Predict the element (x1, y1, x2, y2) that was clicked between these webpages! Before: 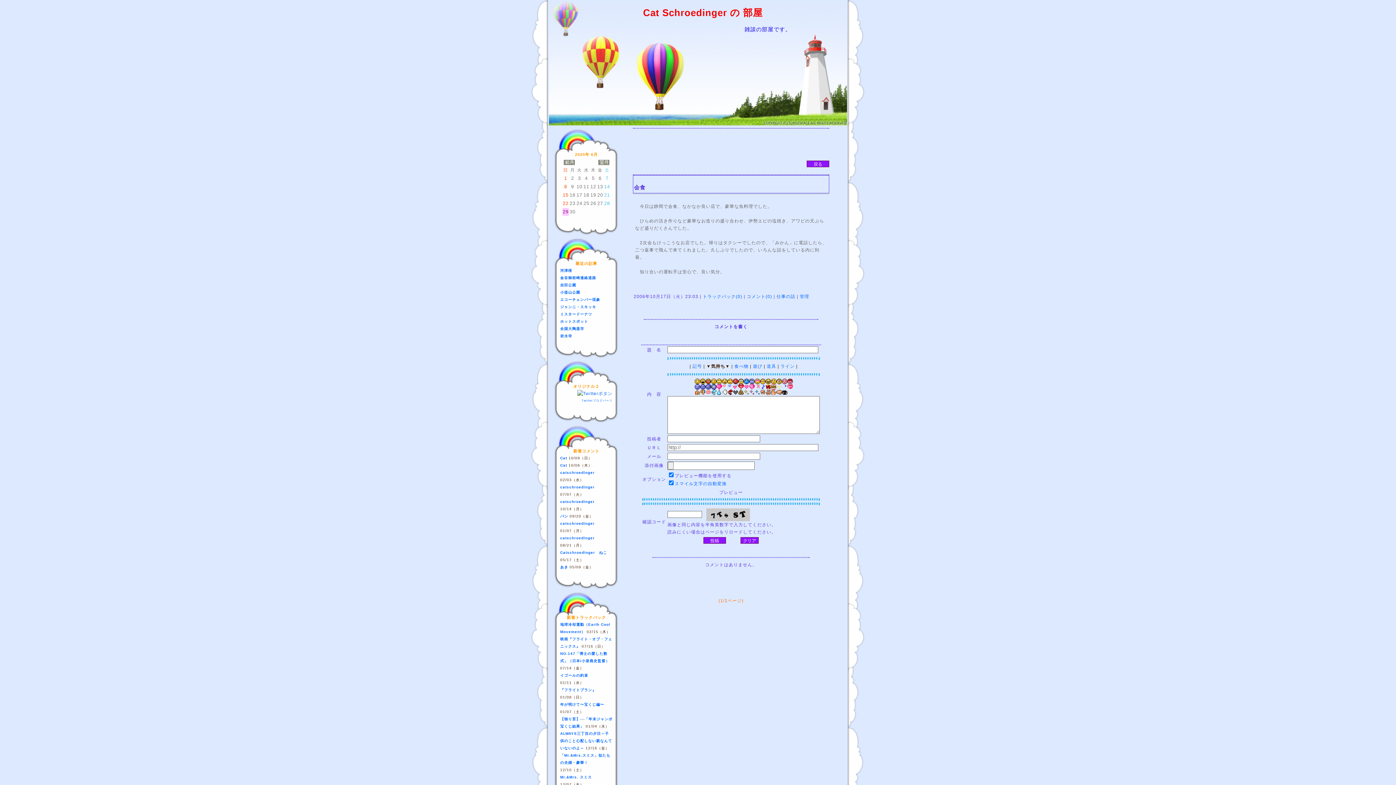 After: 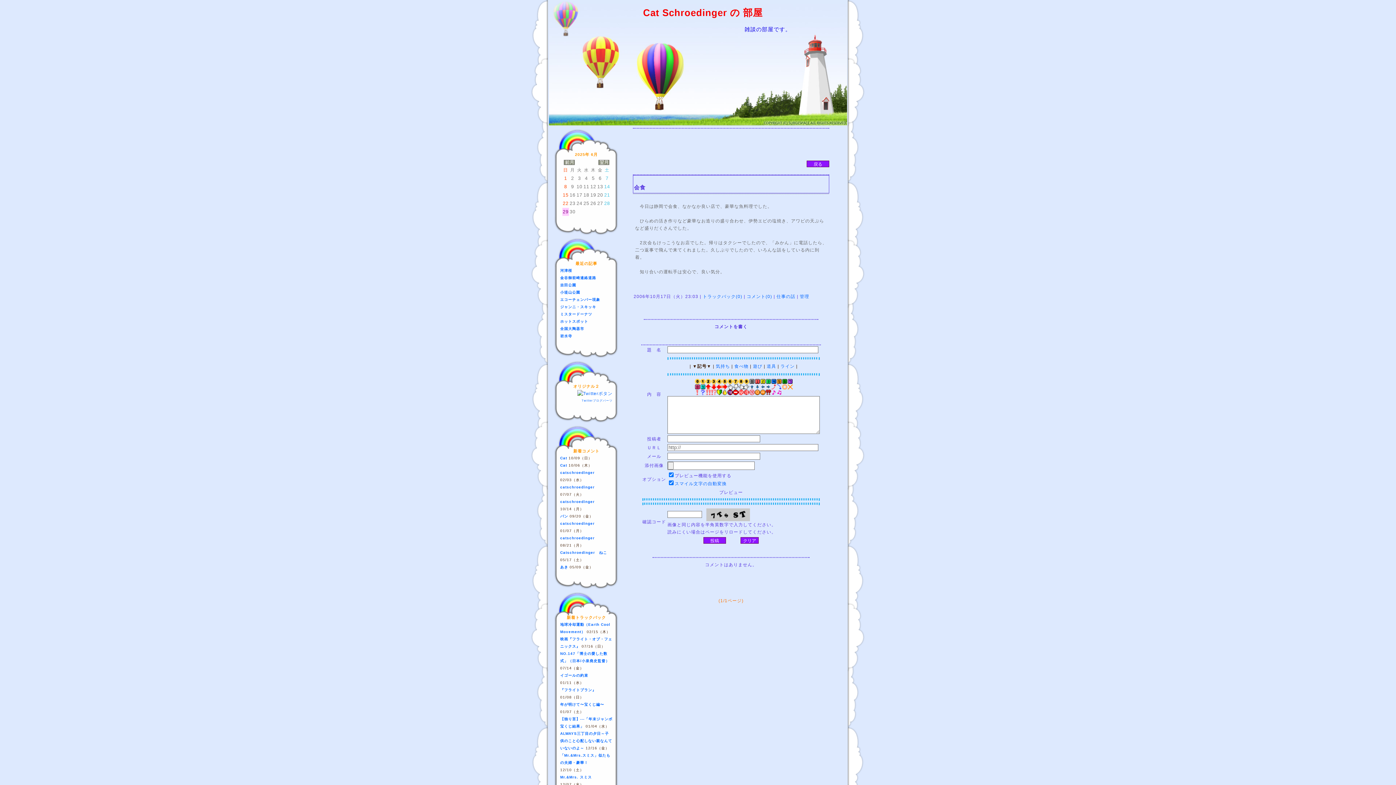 Action: bbox: (692, 364, 702, 369) label: 記号